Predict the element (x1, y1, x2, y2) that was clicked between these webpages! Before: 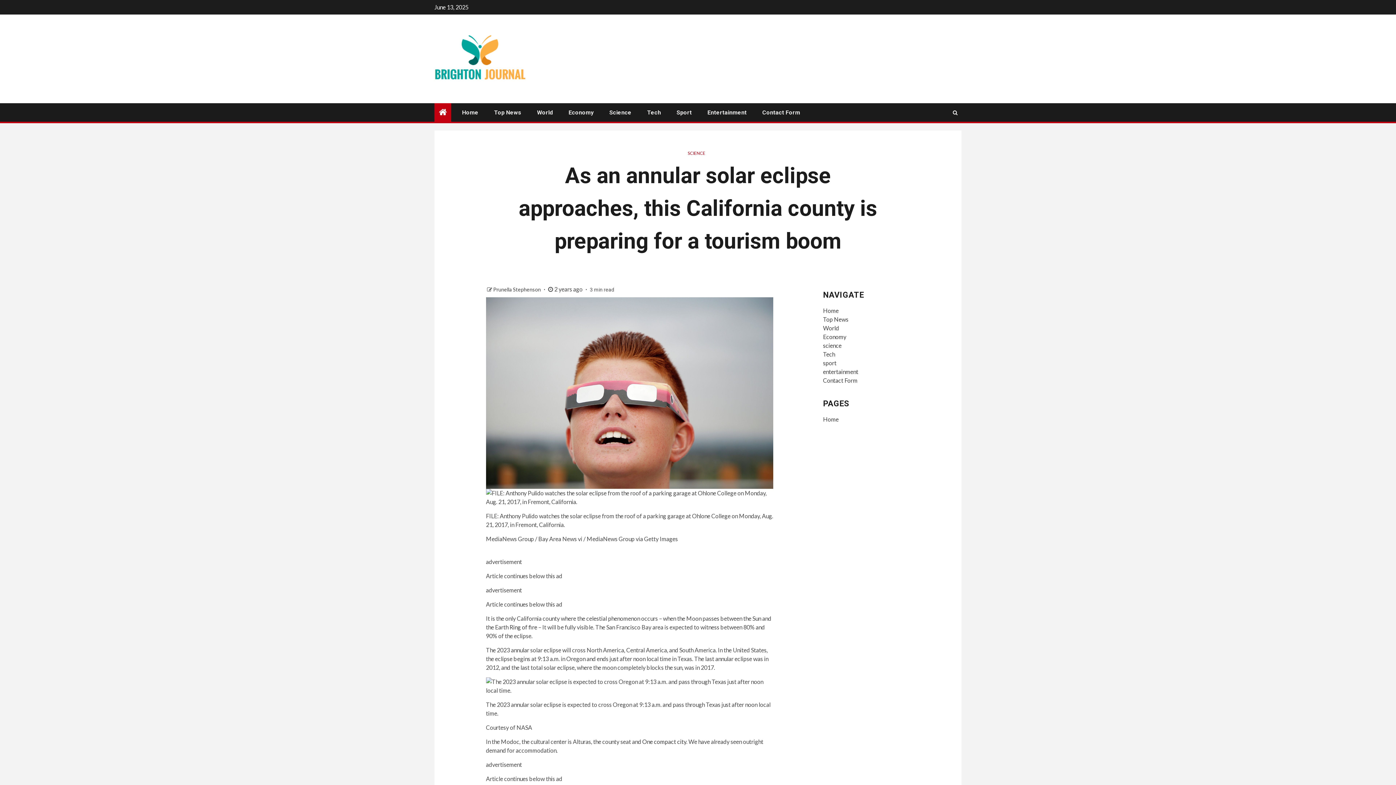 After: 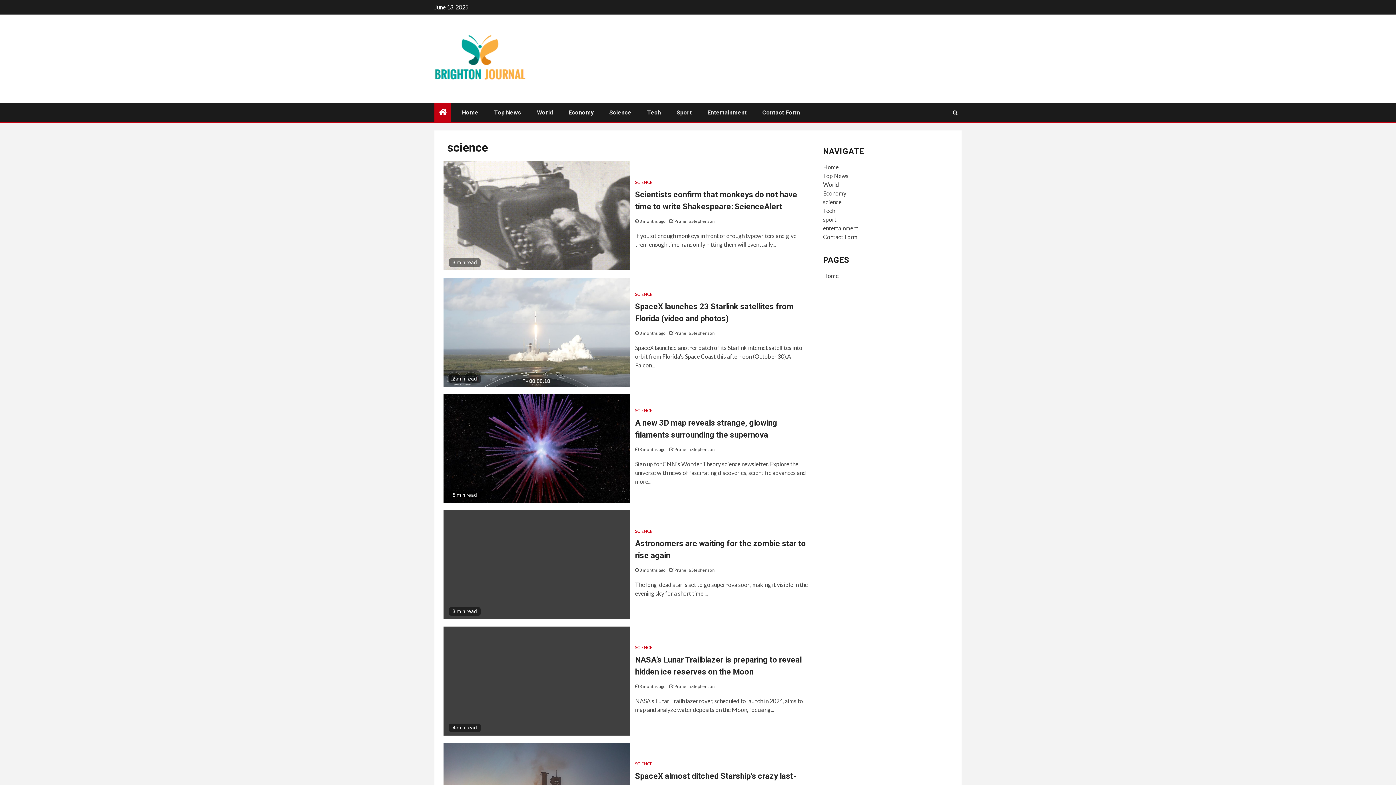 Action: bbox: (688, 150, 705, 156) label: SCIENCE